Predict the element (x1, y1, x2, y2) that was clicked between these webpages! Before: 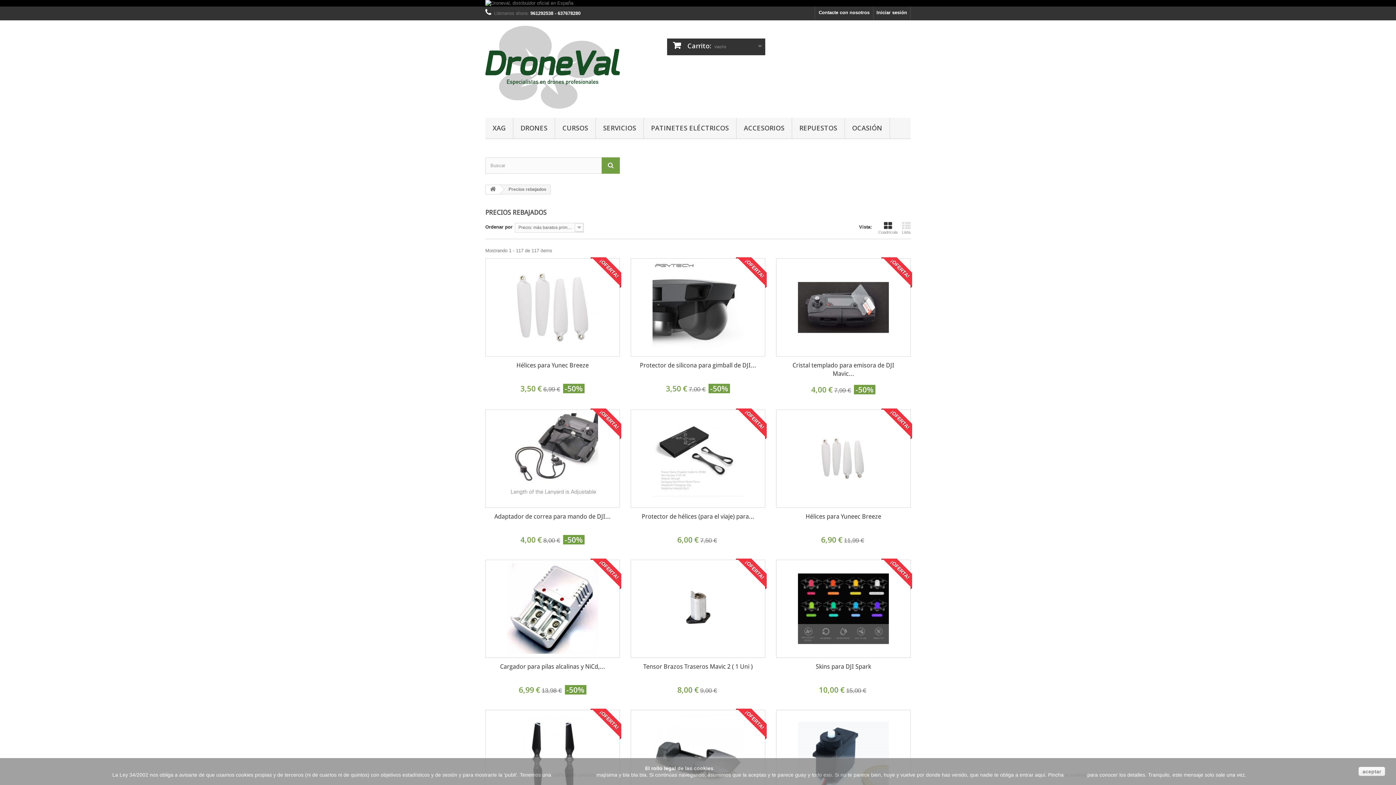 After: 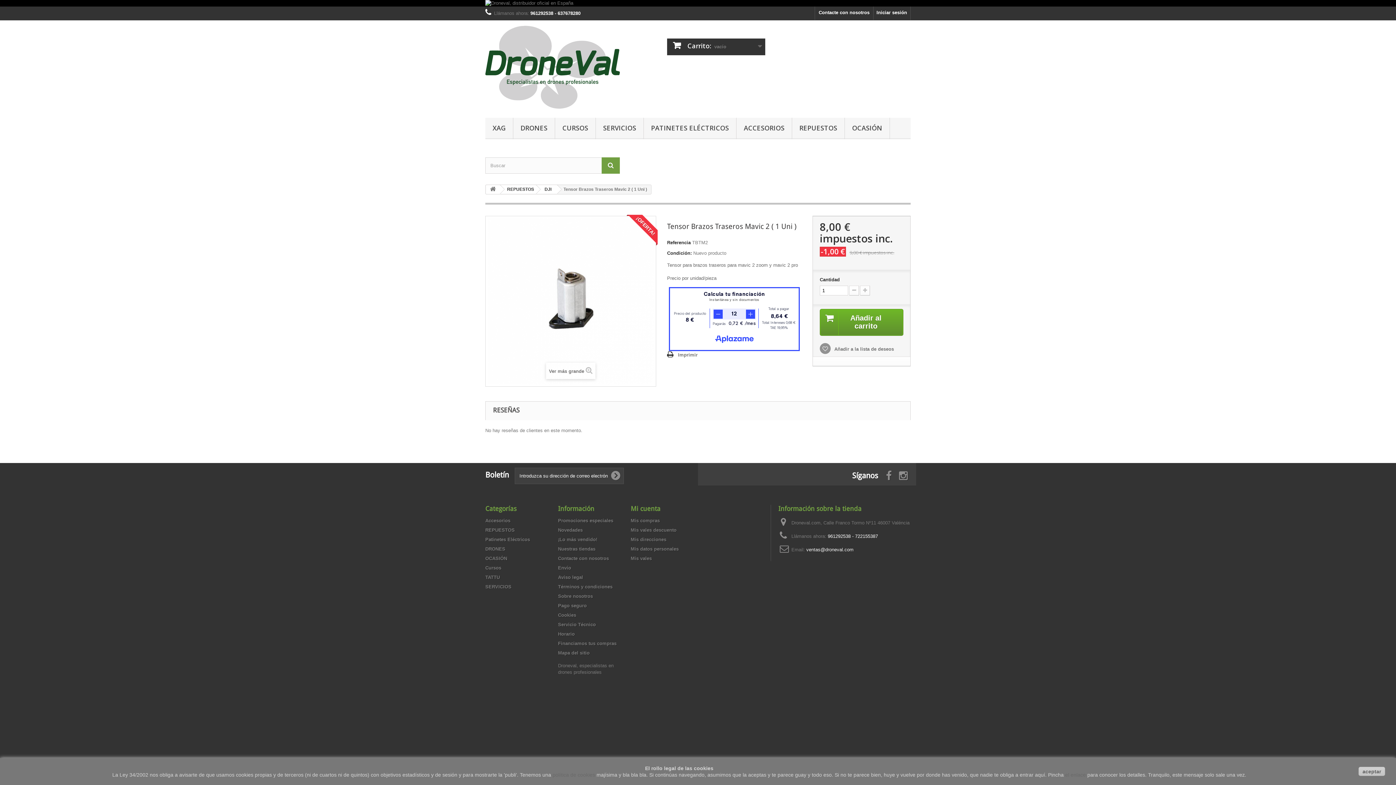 Action: label: ¡OFERTA! bbox: (735, 558, 766, 589)